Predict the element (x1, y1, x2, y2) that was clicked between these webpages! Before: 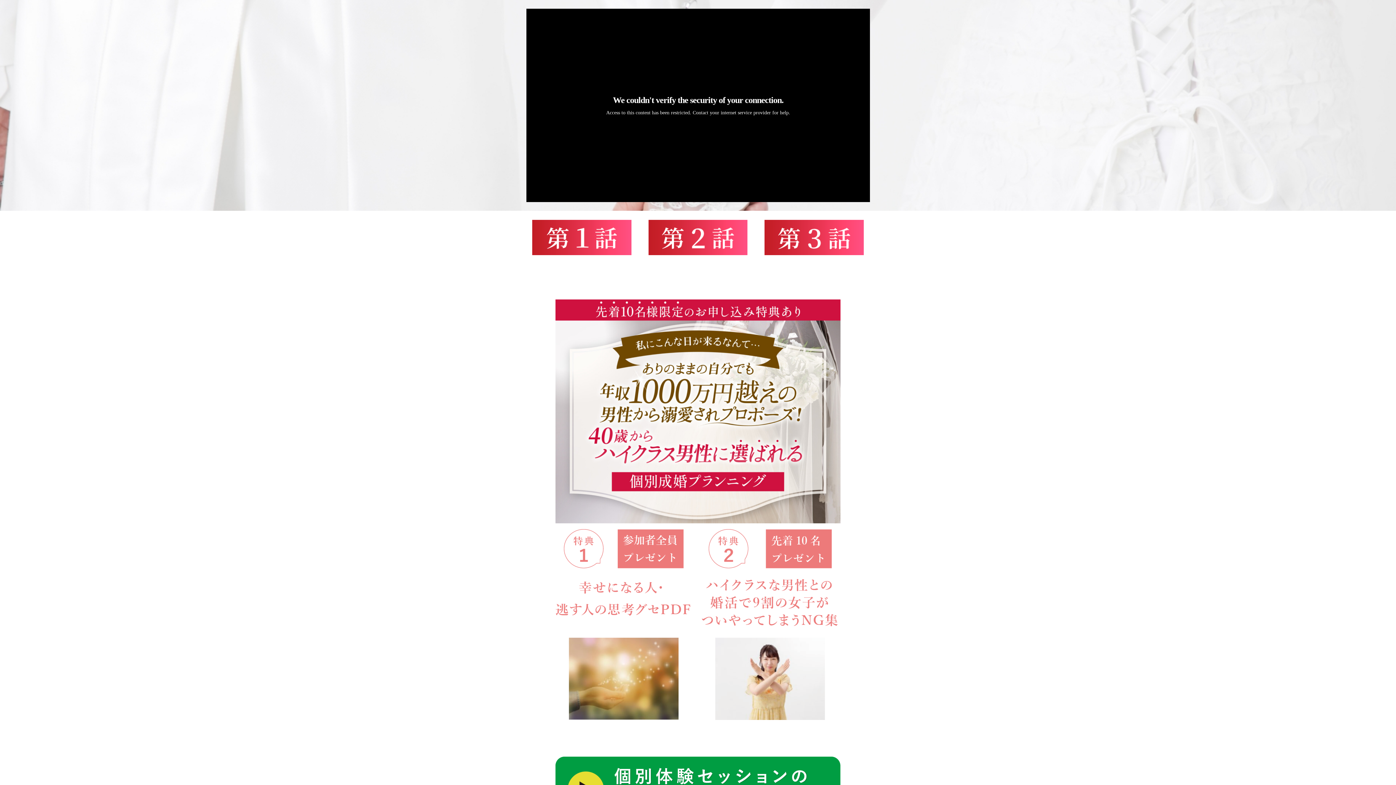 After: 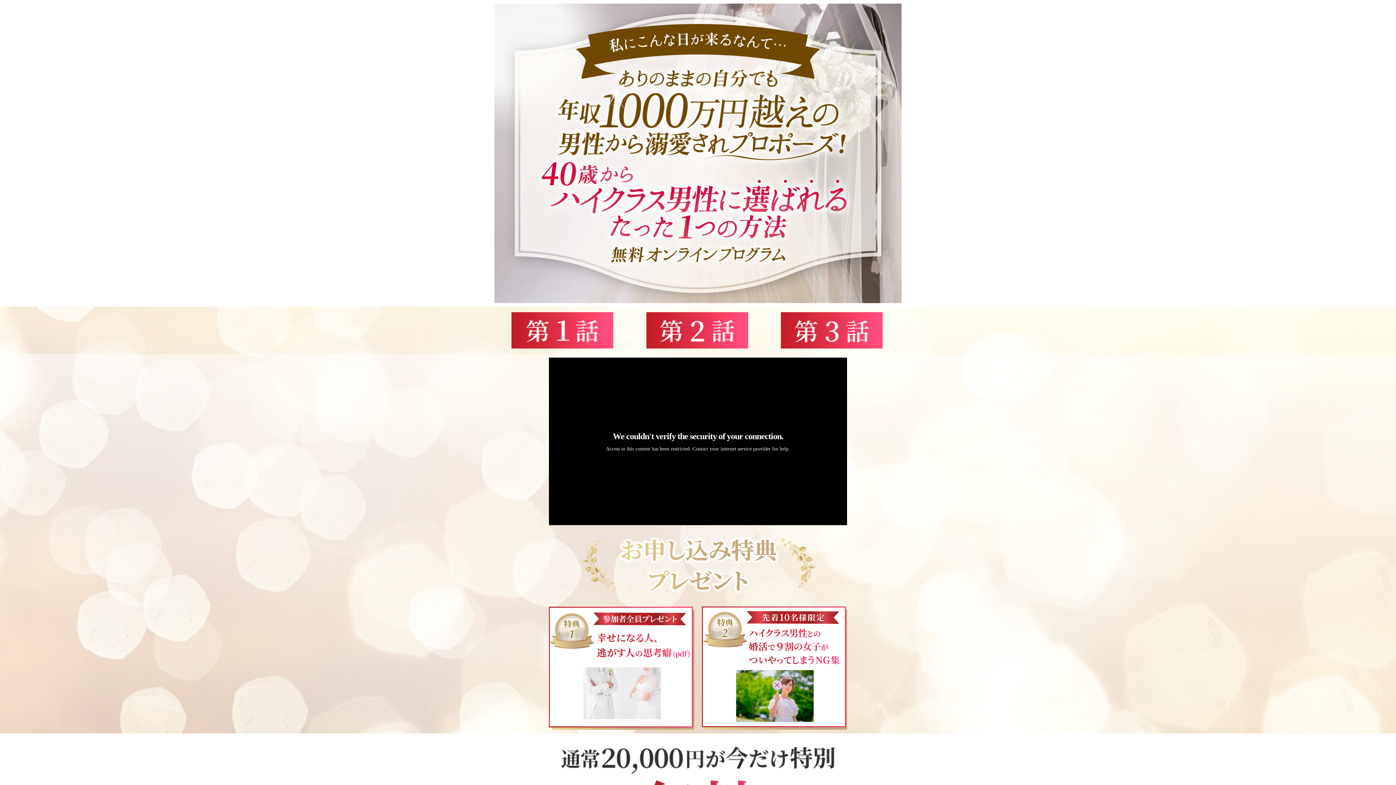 Action: bbox: (764, 219, 864, 255)